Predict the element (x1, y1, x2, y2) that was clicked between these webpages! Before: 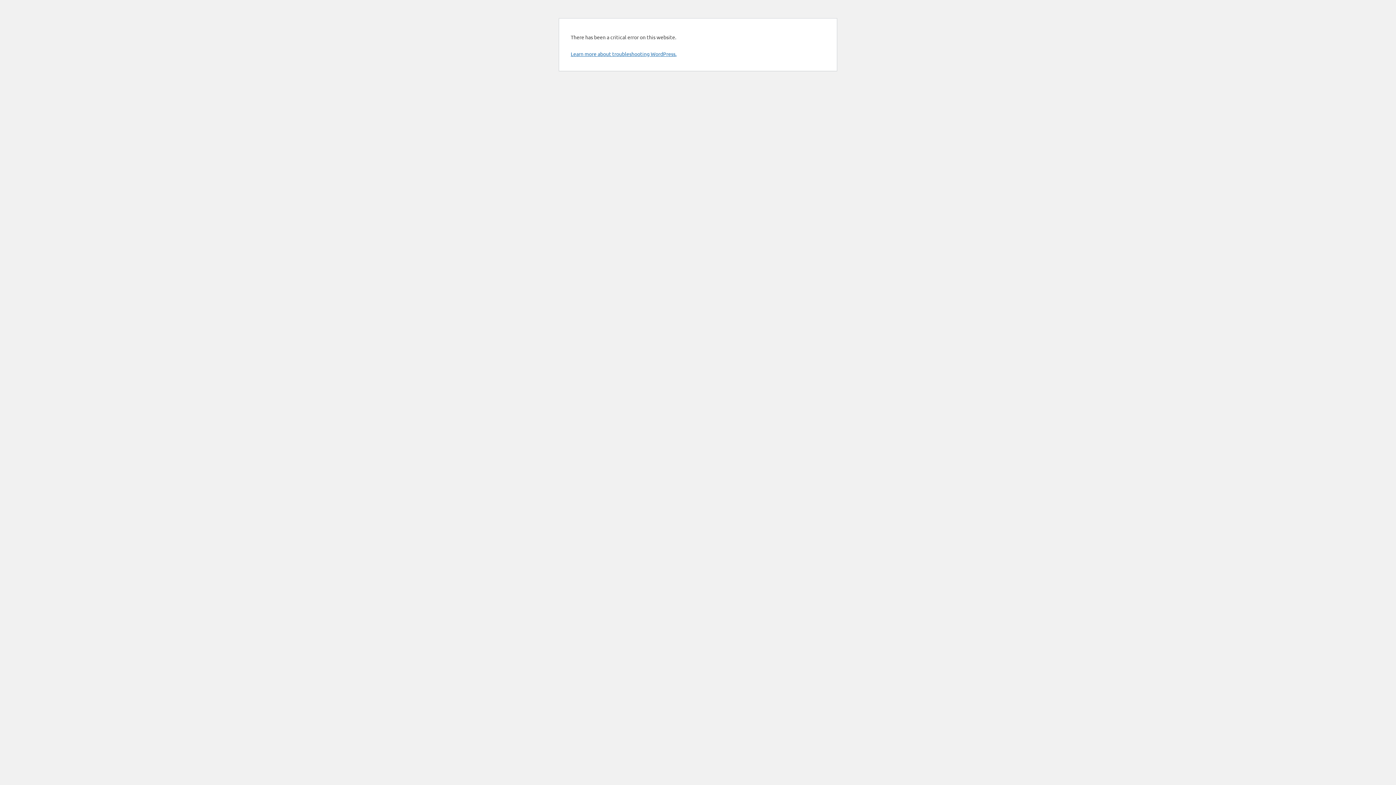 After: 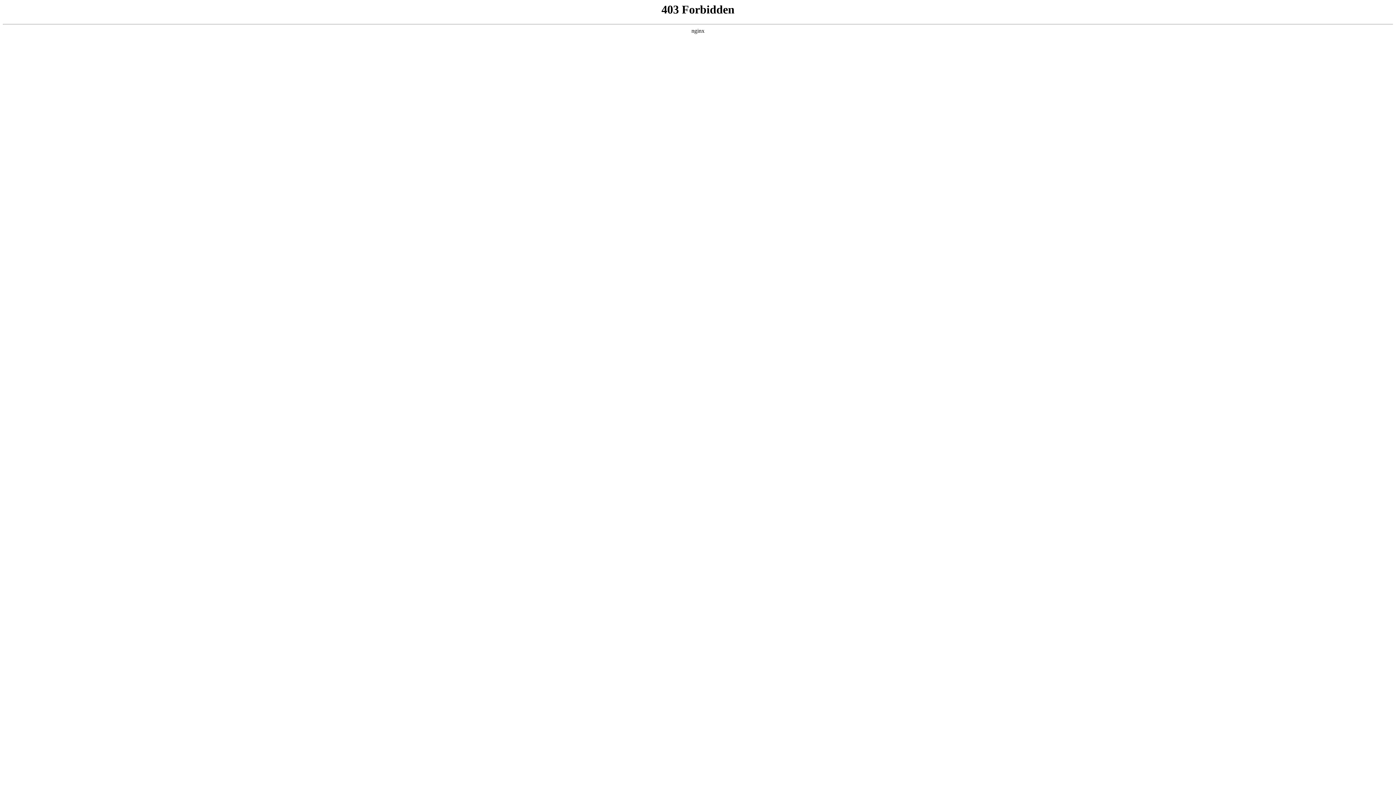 Action: label: Learn more about troubleshooting WordPress. bbox: (570, 50, 676, 57)